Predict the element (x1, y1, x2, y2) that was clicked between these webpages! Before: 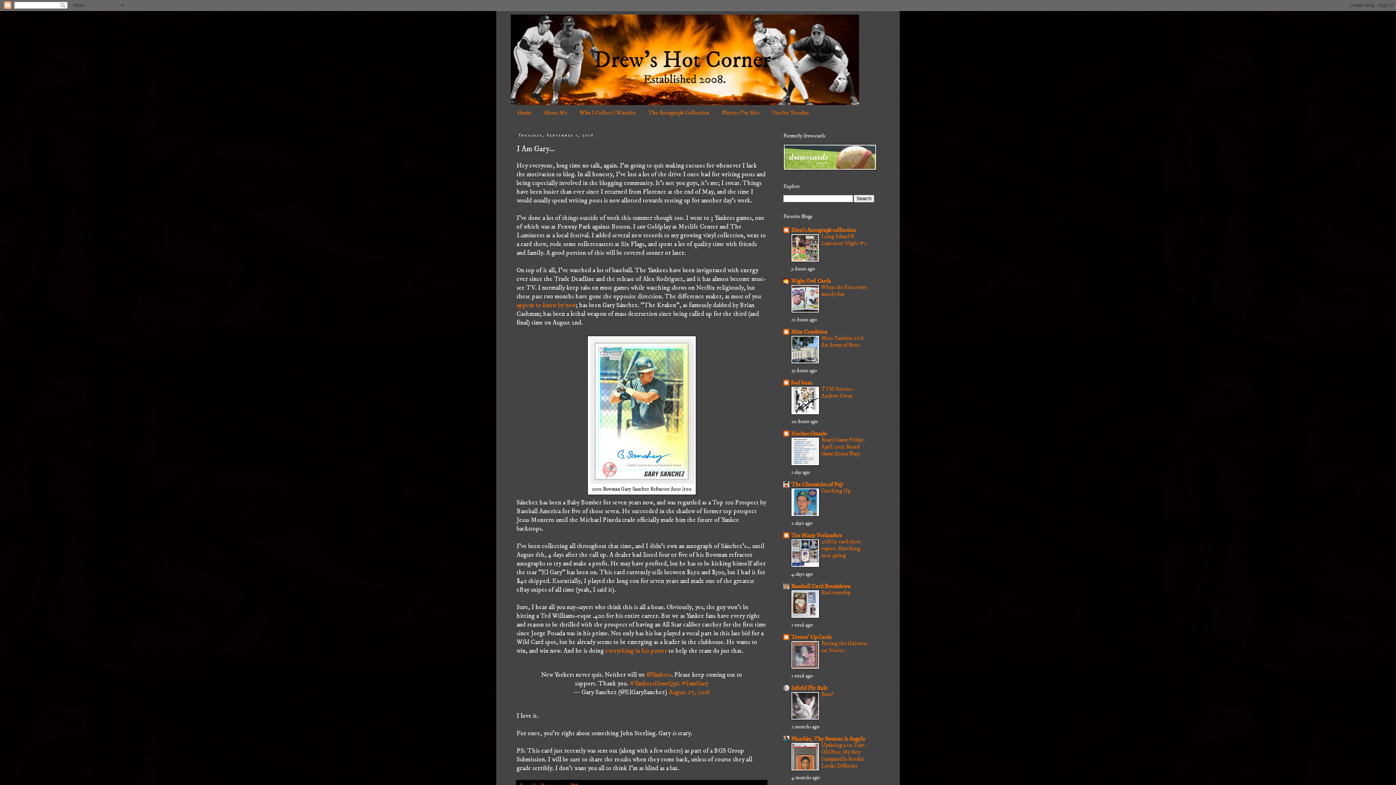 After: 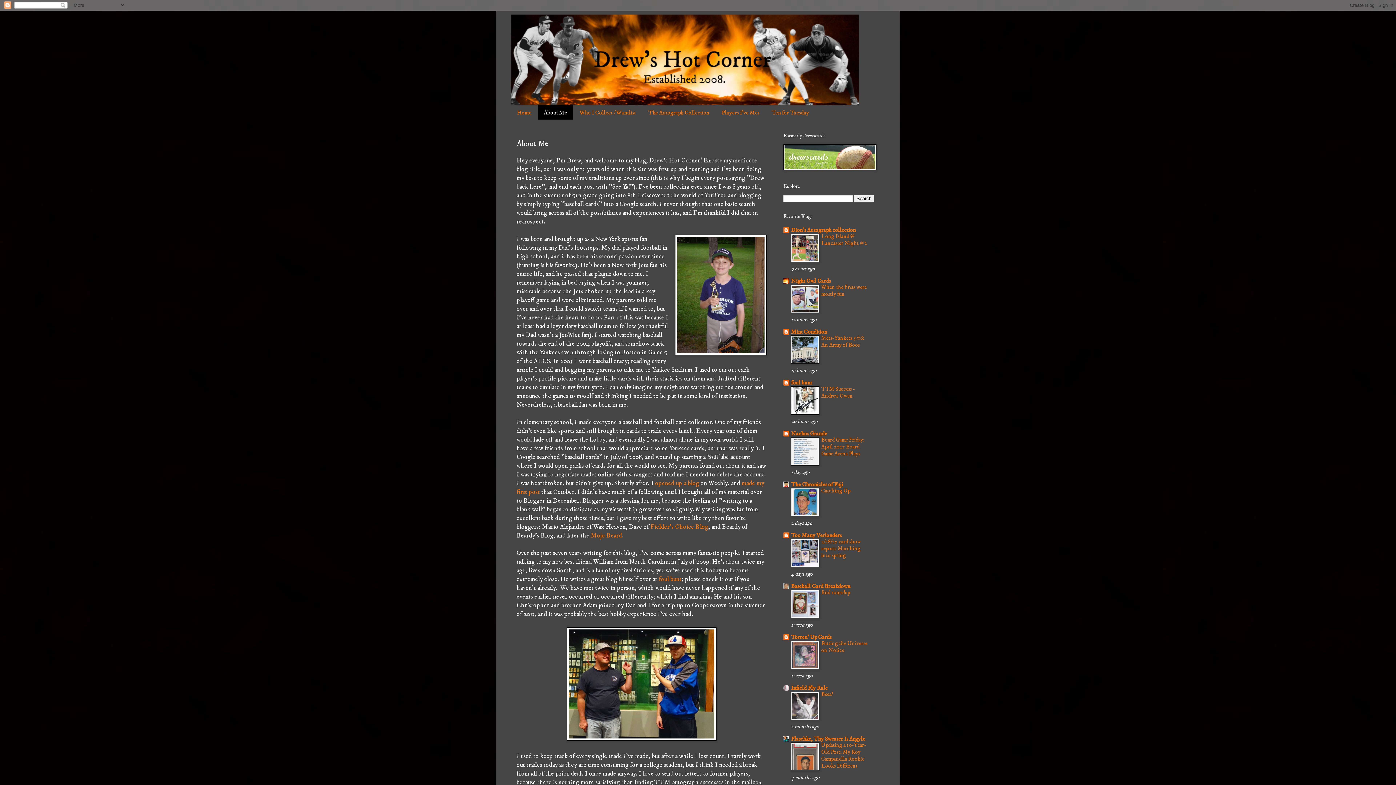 Action: label: About Me bbox: (537, 105, 573, 119)